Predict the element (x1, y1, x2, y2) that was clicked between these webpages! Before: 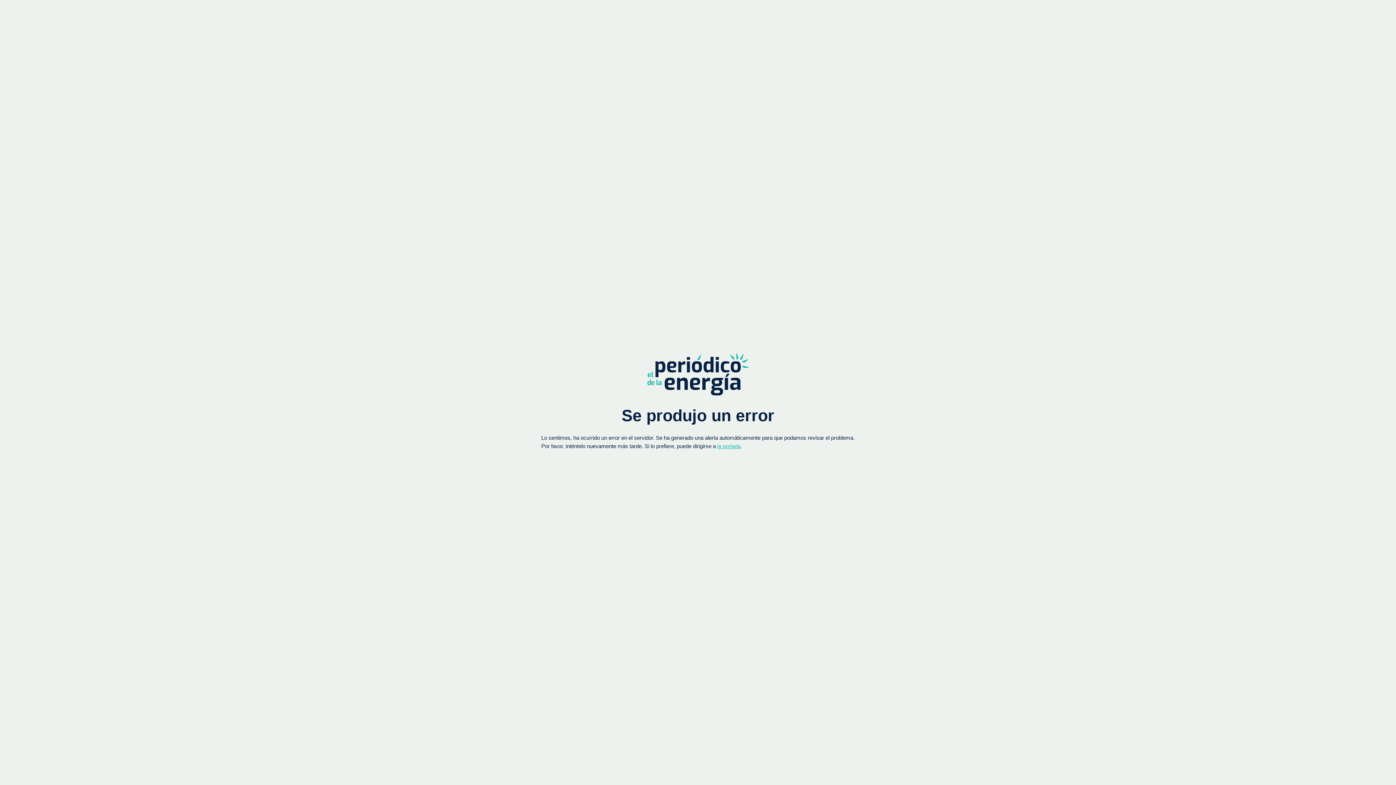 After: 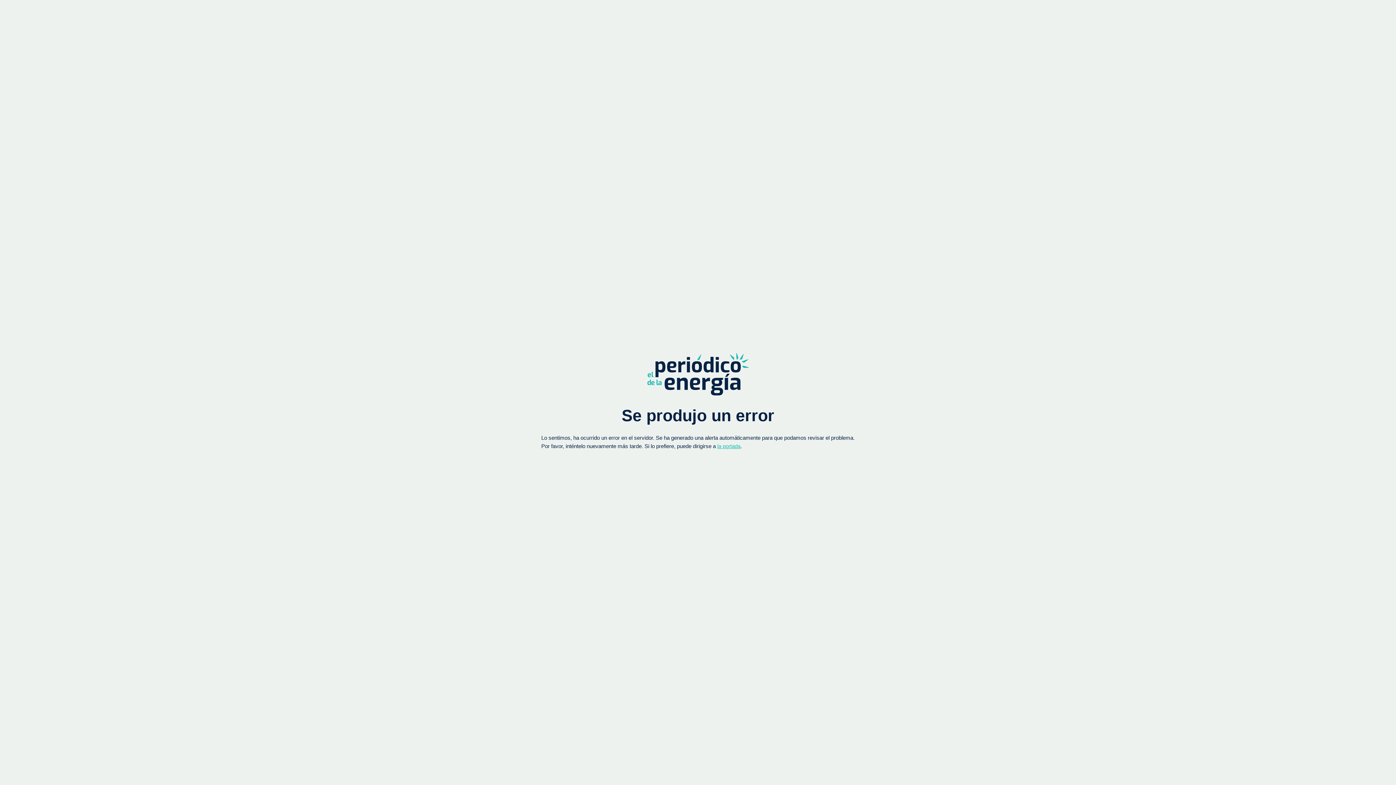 Action: label: la portada bbox: (717, 443, 740, 449)